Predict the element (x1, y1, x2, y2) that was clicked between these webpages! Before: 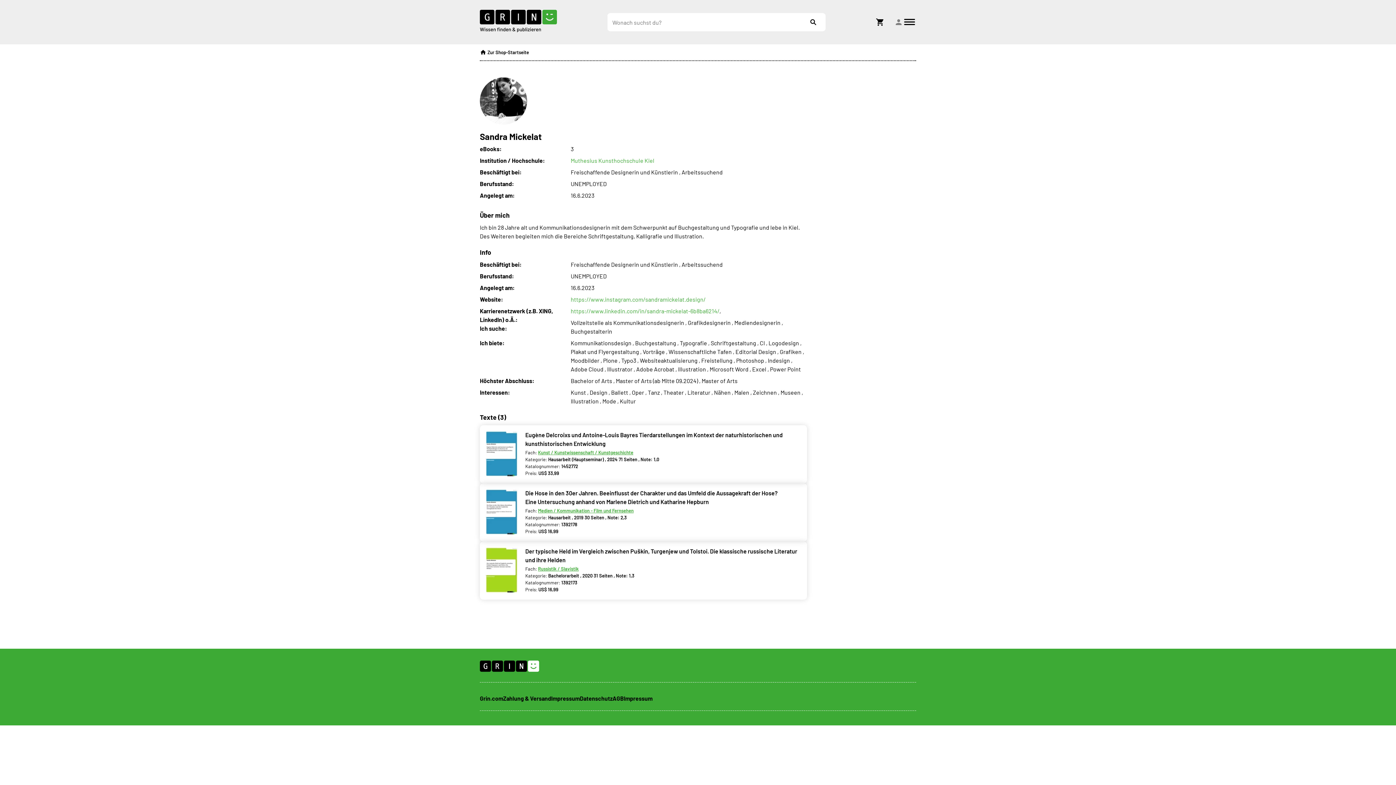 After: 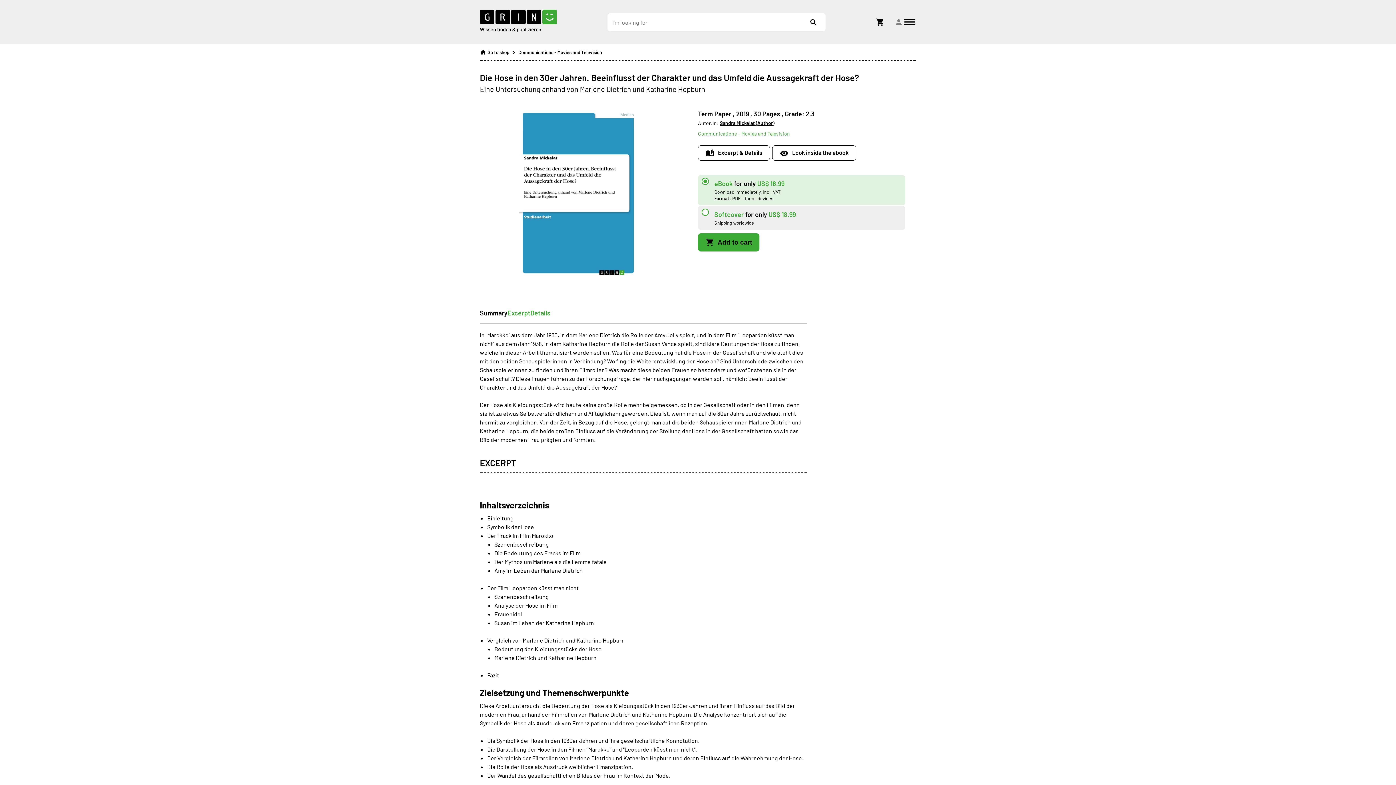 Action: bbox: (485, 530, 525, 537)